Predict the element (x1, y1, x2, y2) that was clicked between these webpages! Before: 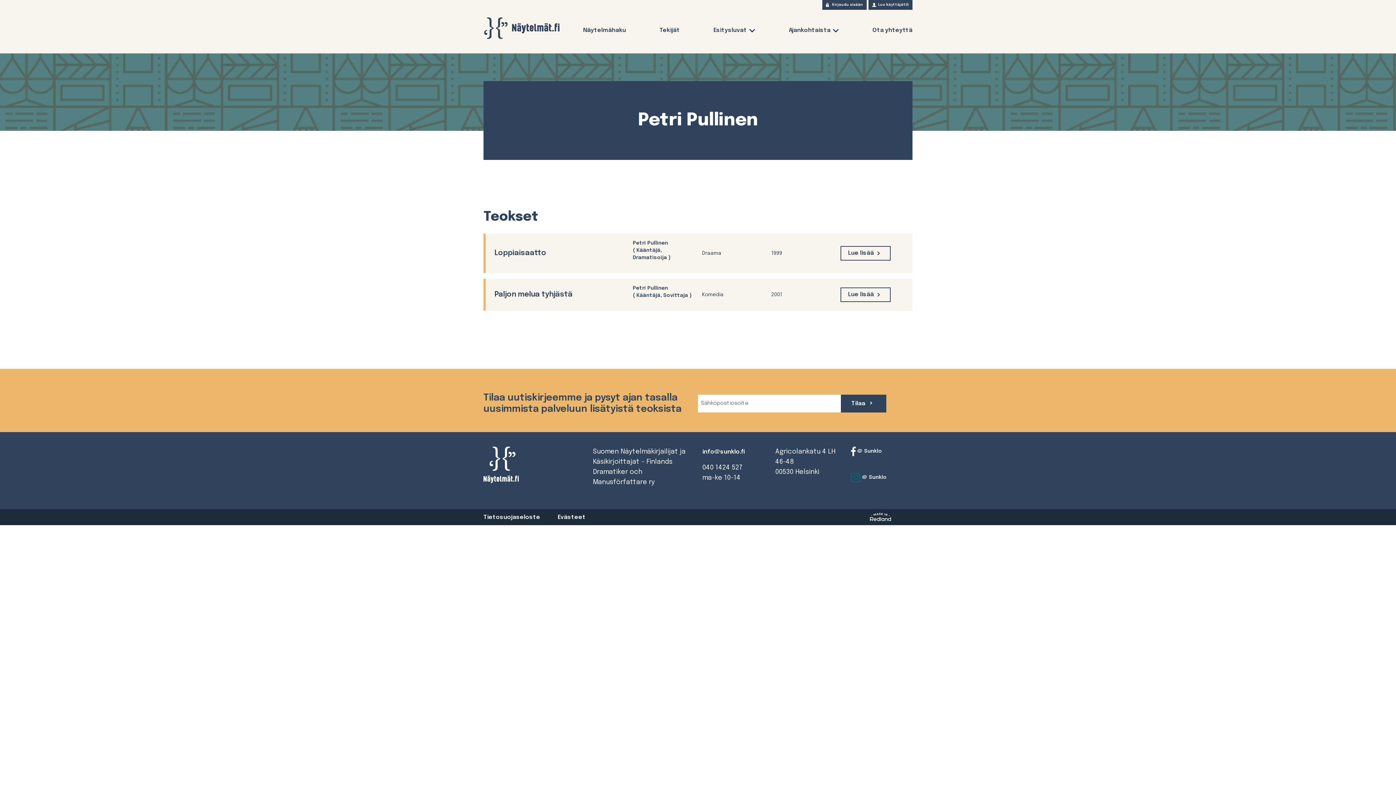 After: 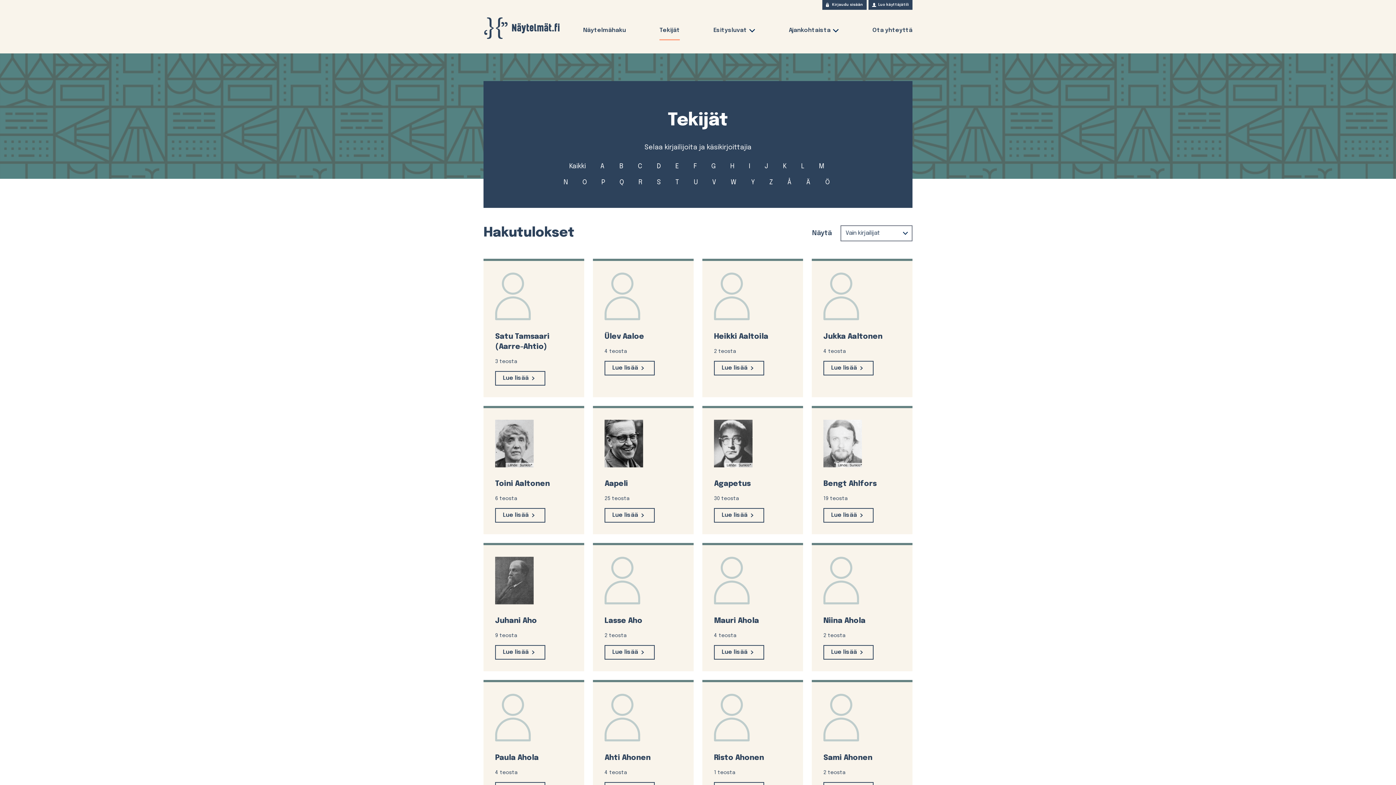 Action: bbox: (659, 27, 680, 39) label: Tekijät